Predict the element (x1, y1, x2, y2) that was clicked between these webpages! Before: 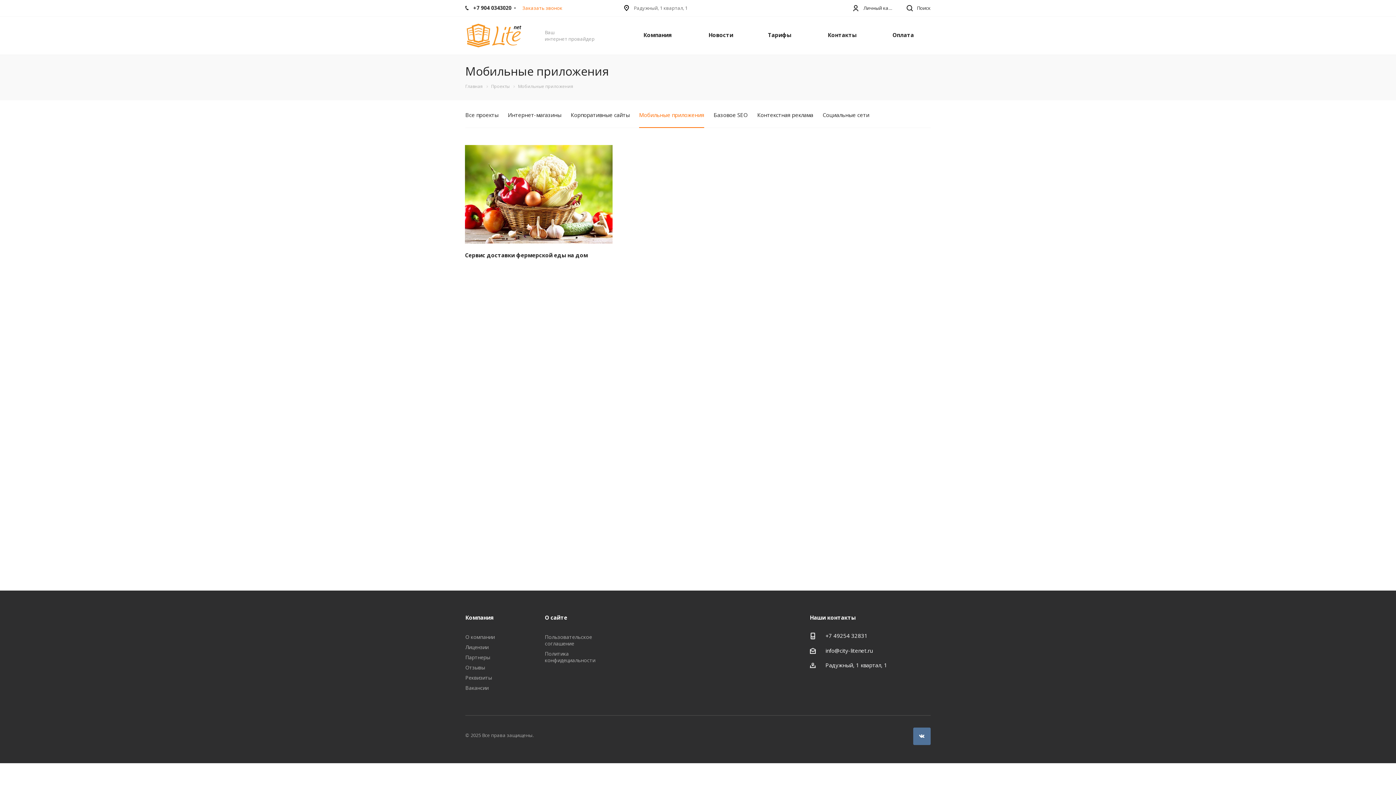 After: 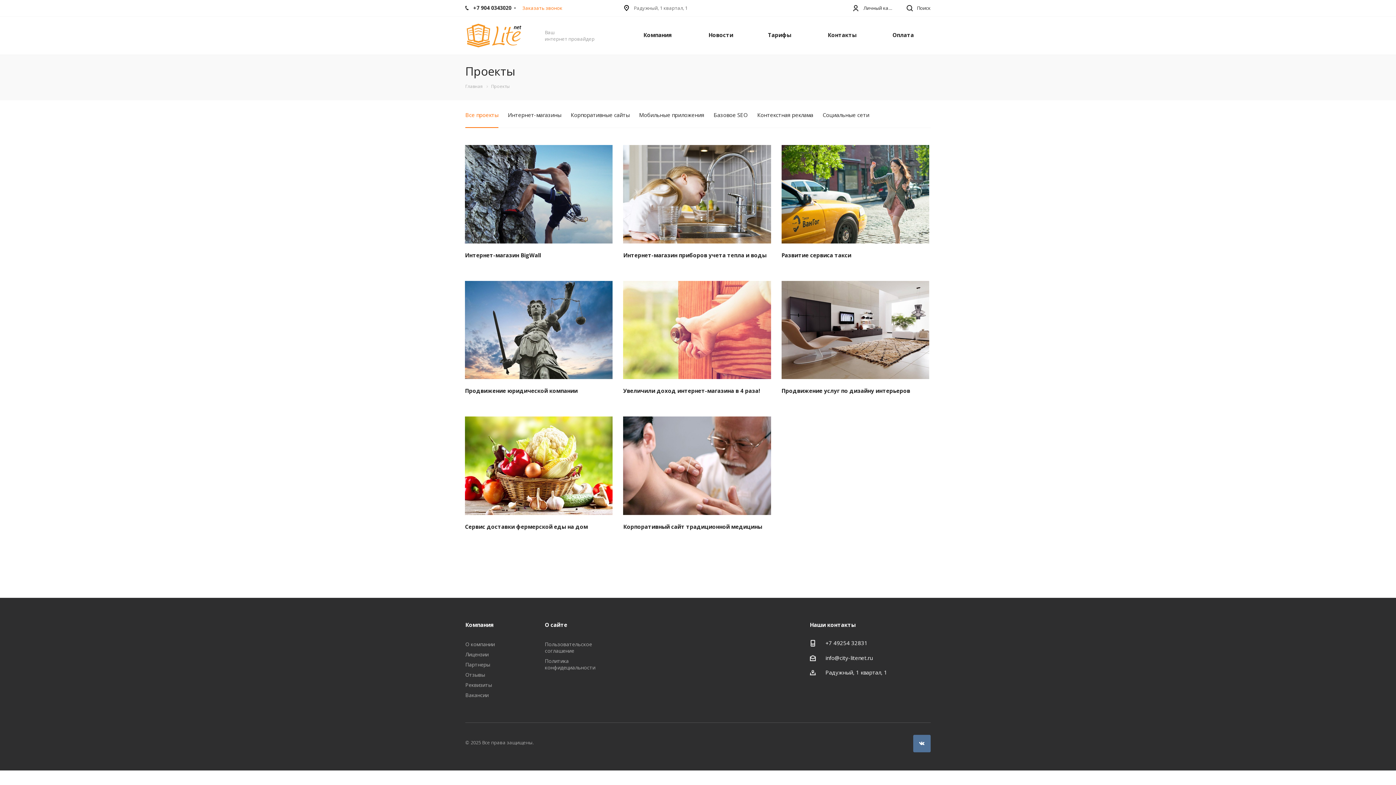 Action: bbox: (465, 106, 498, 127) label: Все проекты